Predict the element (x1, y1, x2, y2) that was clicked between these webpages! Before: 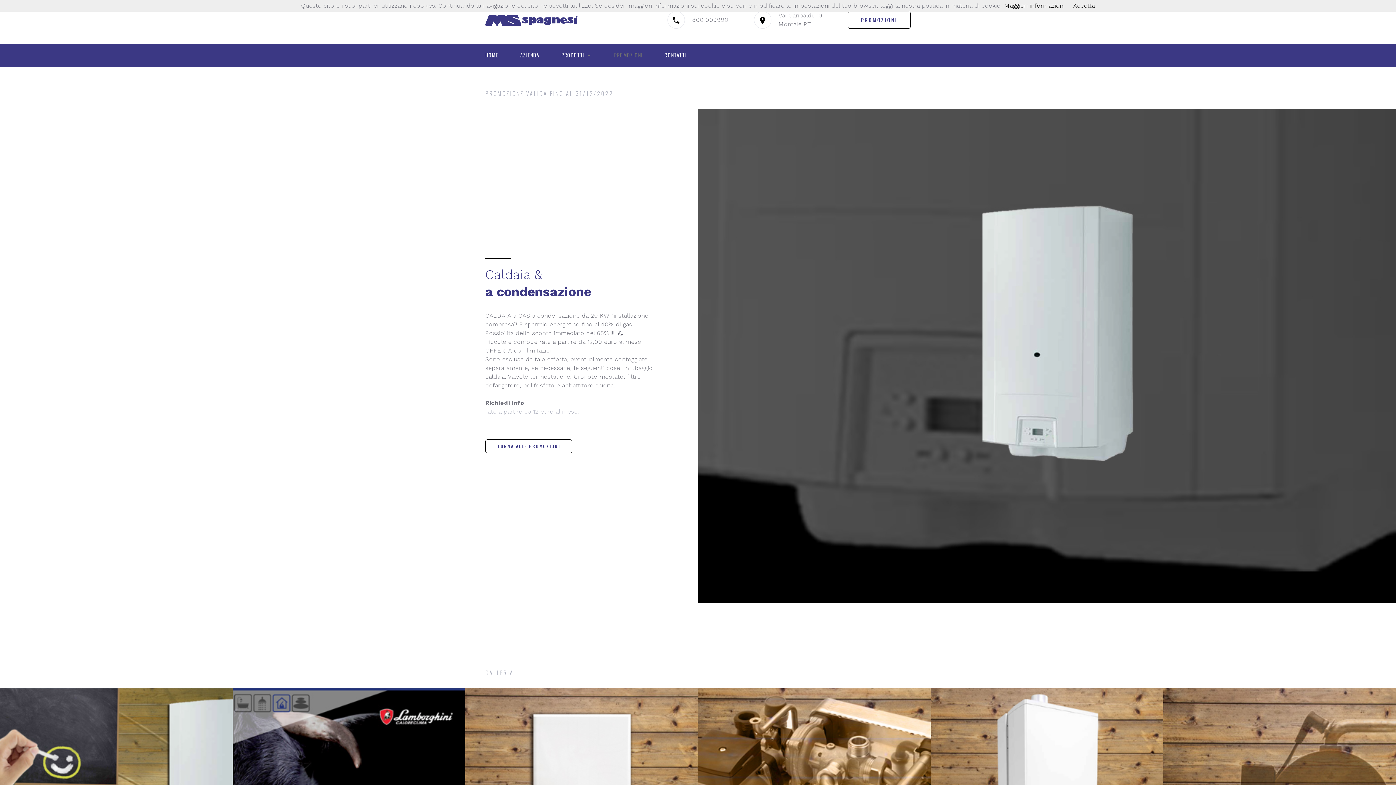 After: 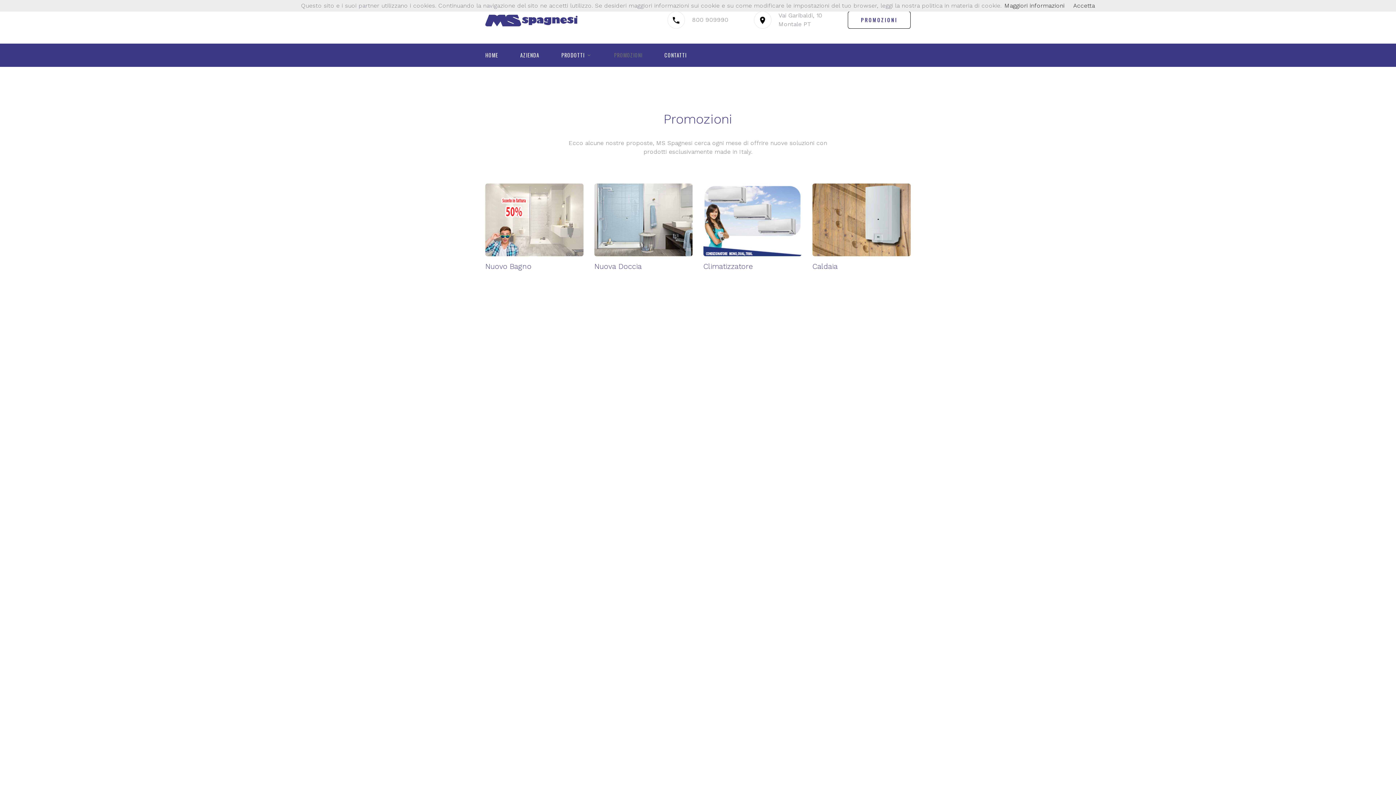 Action: label: PROMOZIONI bbox: (614, 51, 642, 58)